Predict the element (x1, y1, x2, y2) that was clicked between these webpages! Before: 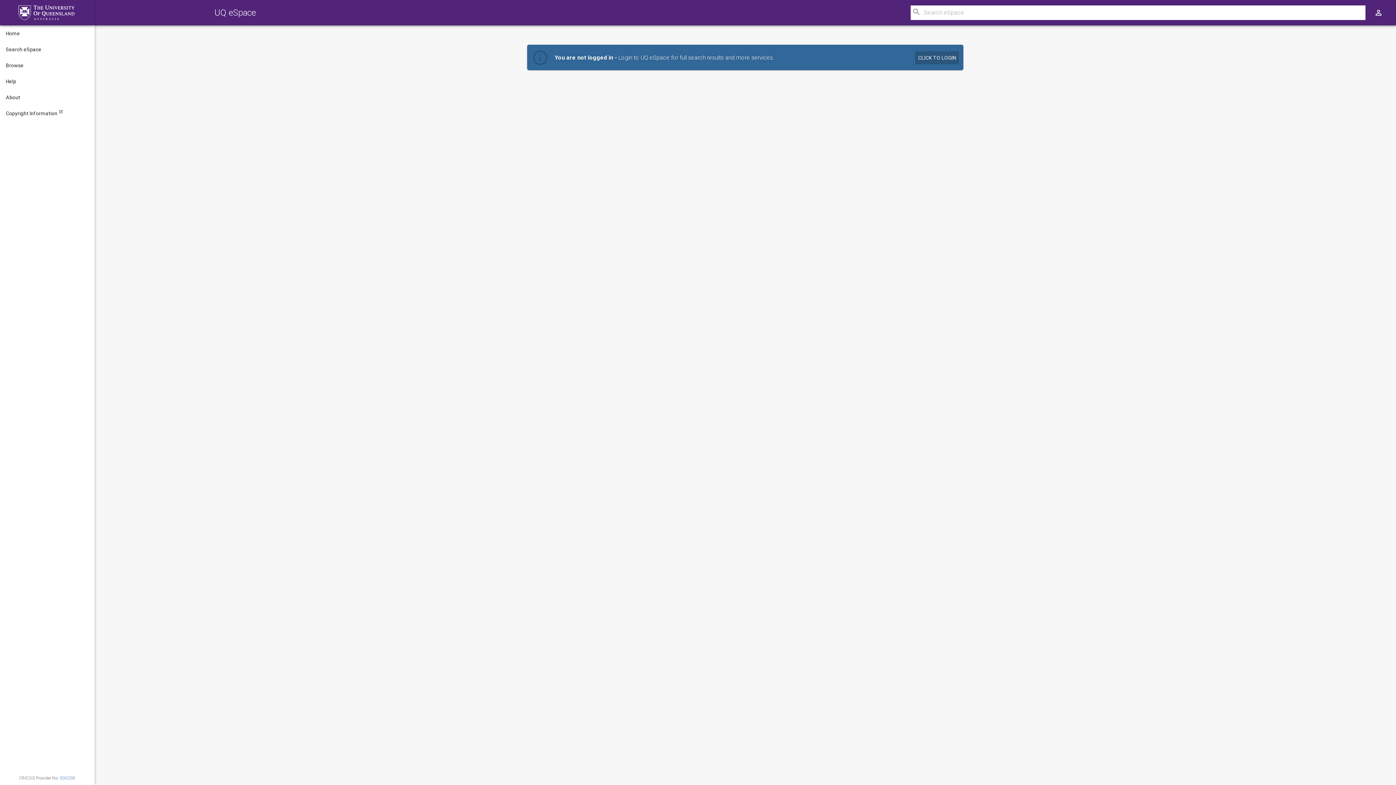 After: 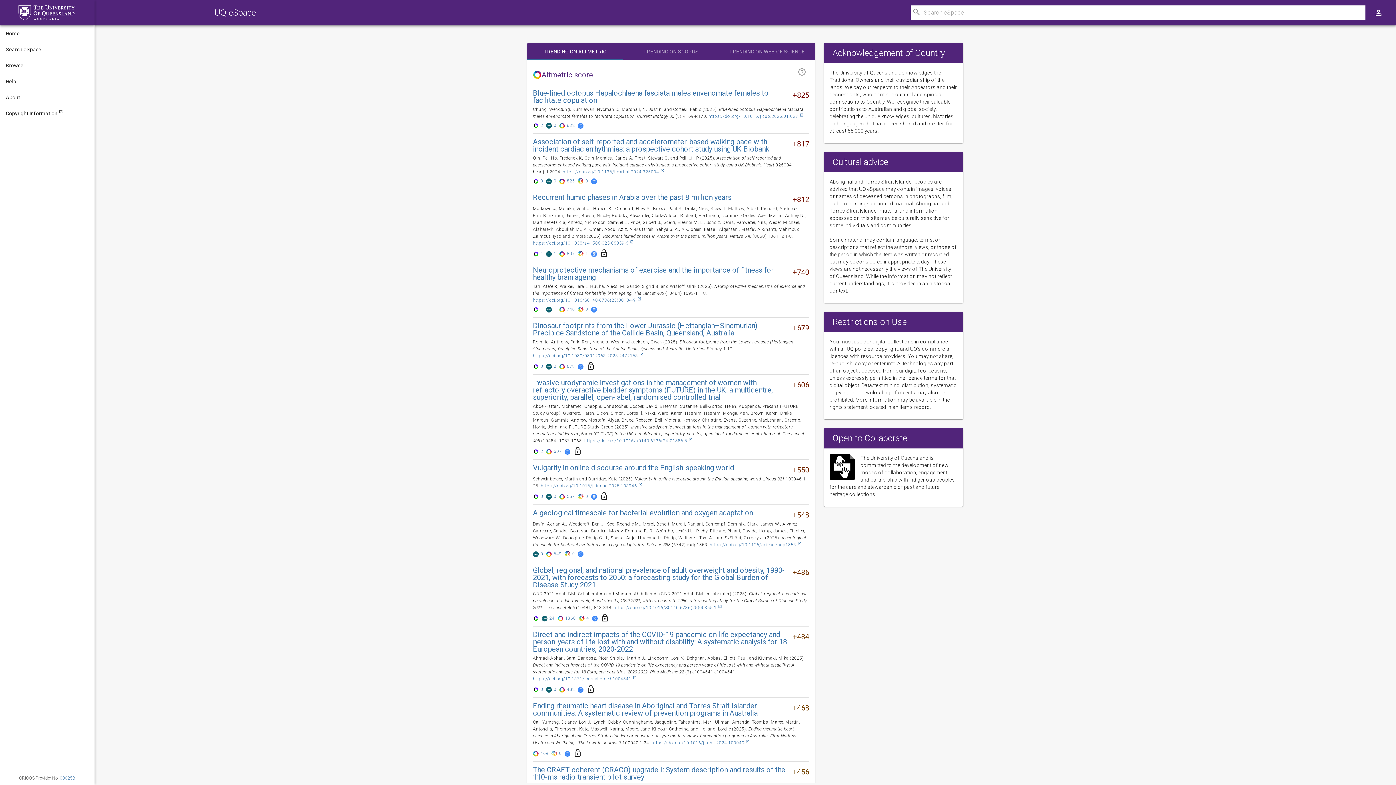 Action: bbox: (214, 7, 256, 17) label: UQ eSpace